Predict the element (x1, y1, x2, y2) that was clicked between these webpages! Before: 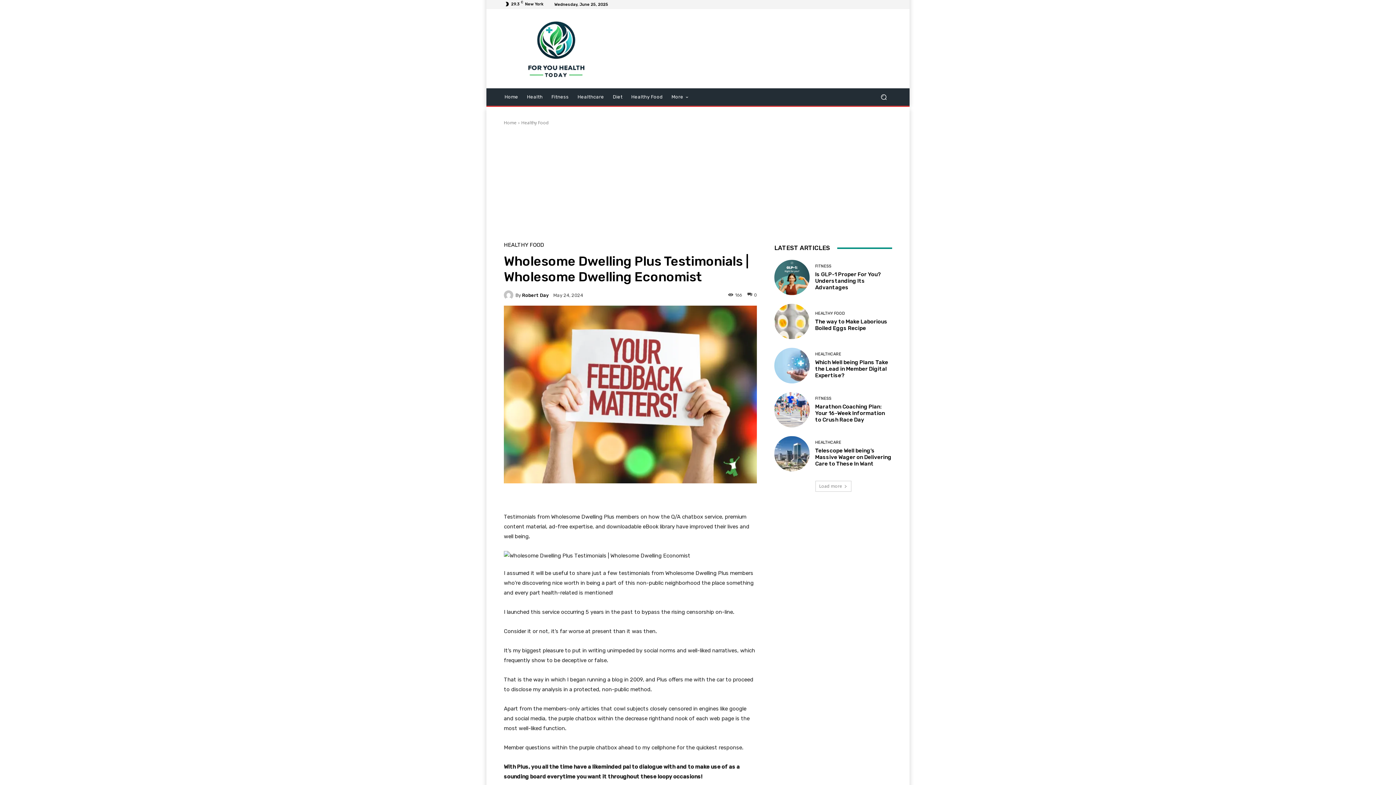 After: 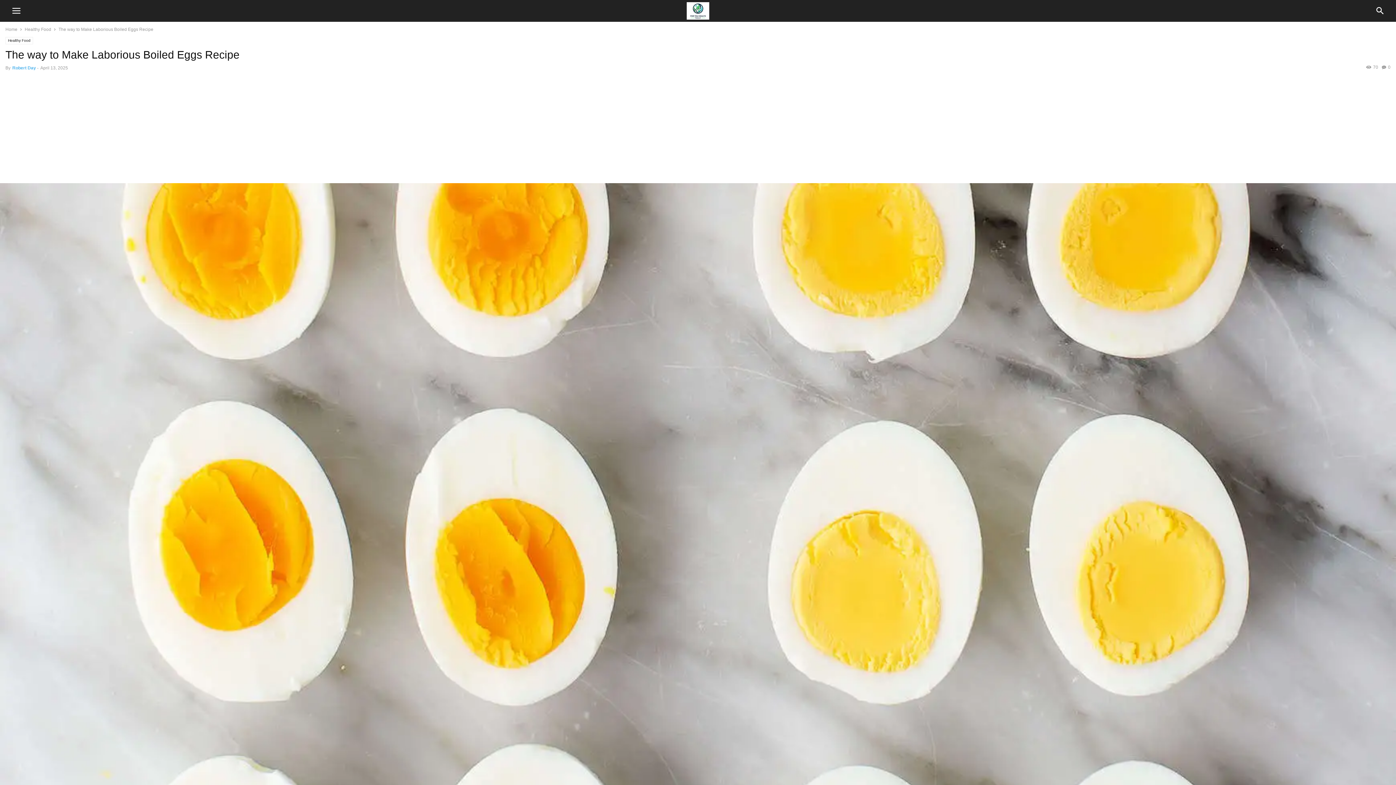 Action: bbox: (815, 318, 887, 331) label: The way to Make Laborious Boiled Eggs Recipe